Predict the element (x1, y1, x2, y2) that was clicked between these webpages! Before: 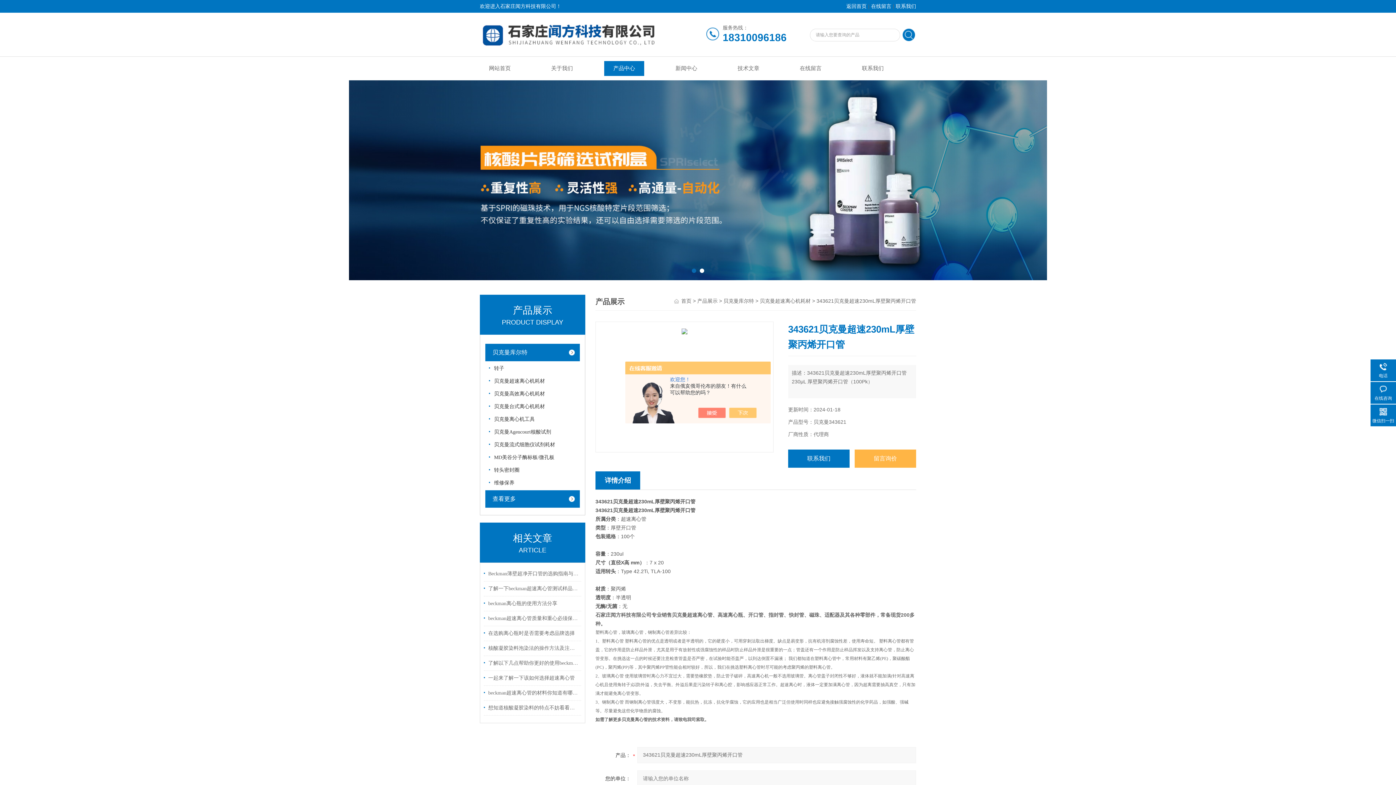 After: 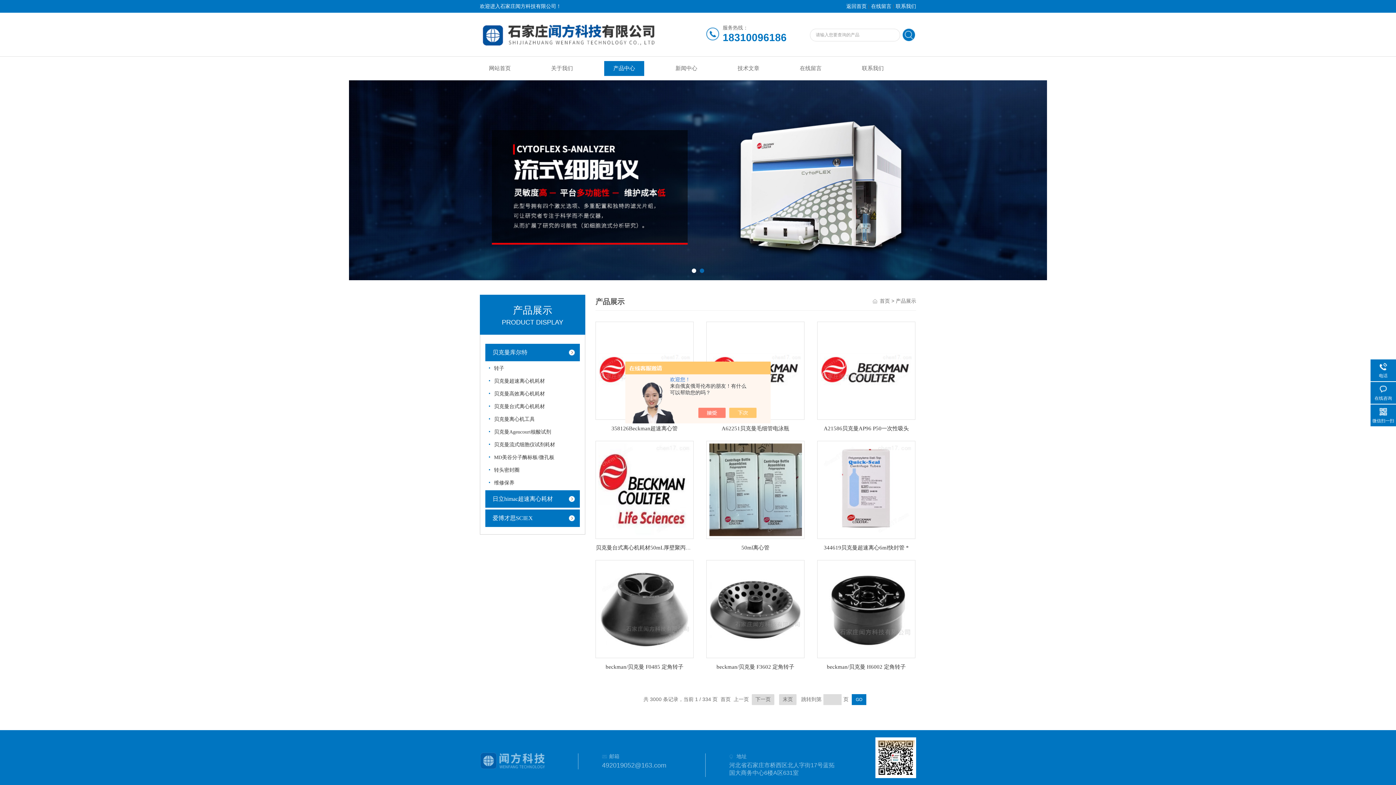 Action: bbox: (604, 61, 644, 76) label: 产品中心